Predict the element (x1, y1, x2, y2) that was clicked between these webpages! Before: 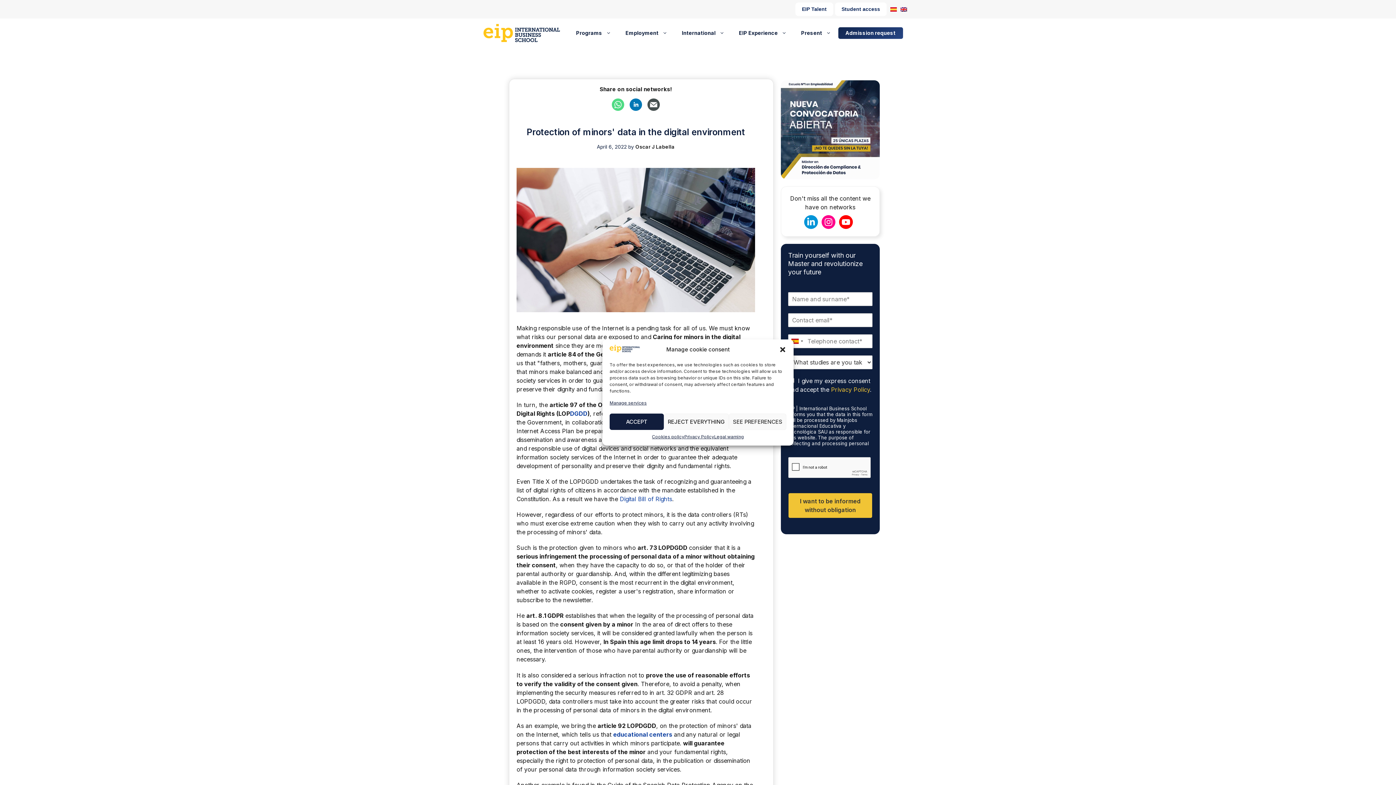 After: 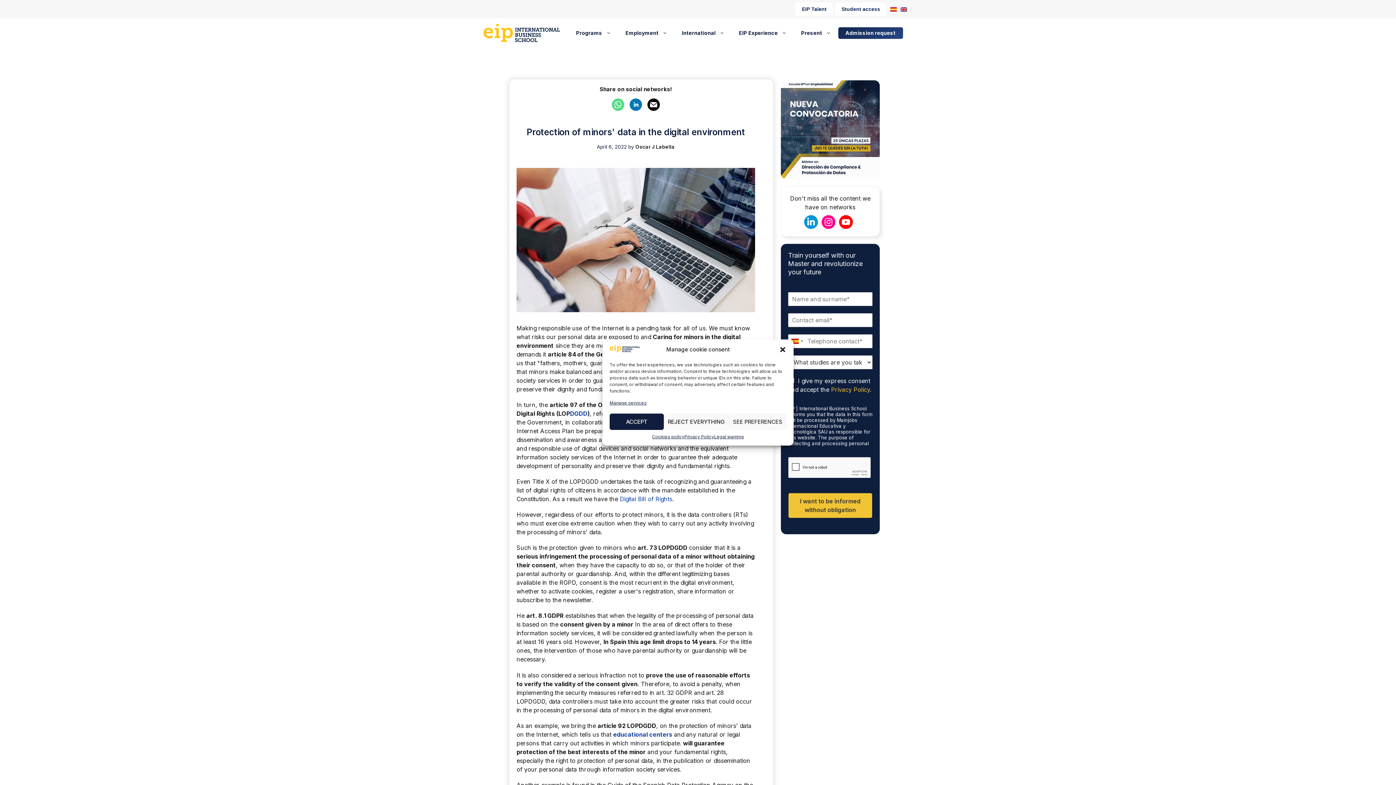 Action: bbox: (645, 105, 661, 112)